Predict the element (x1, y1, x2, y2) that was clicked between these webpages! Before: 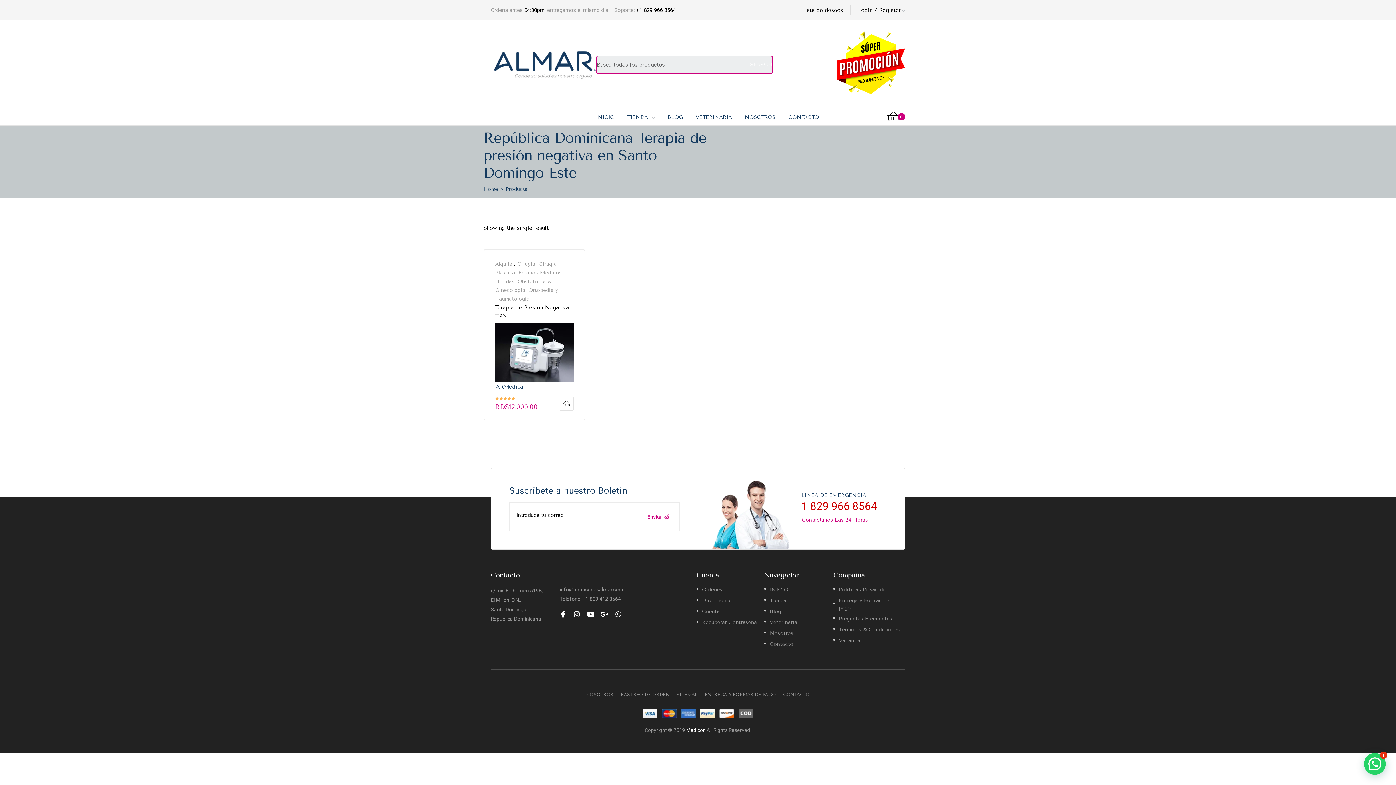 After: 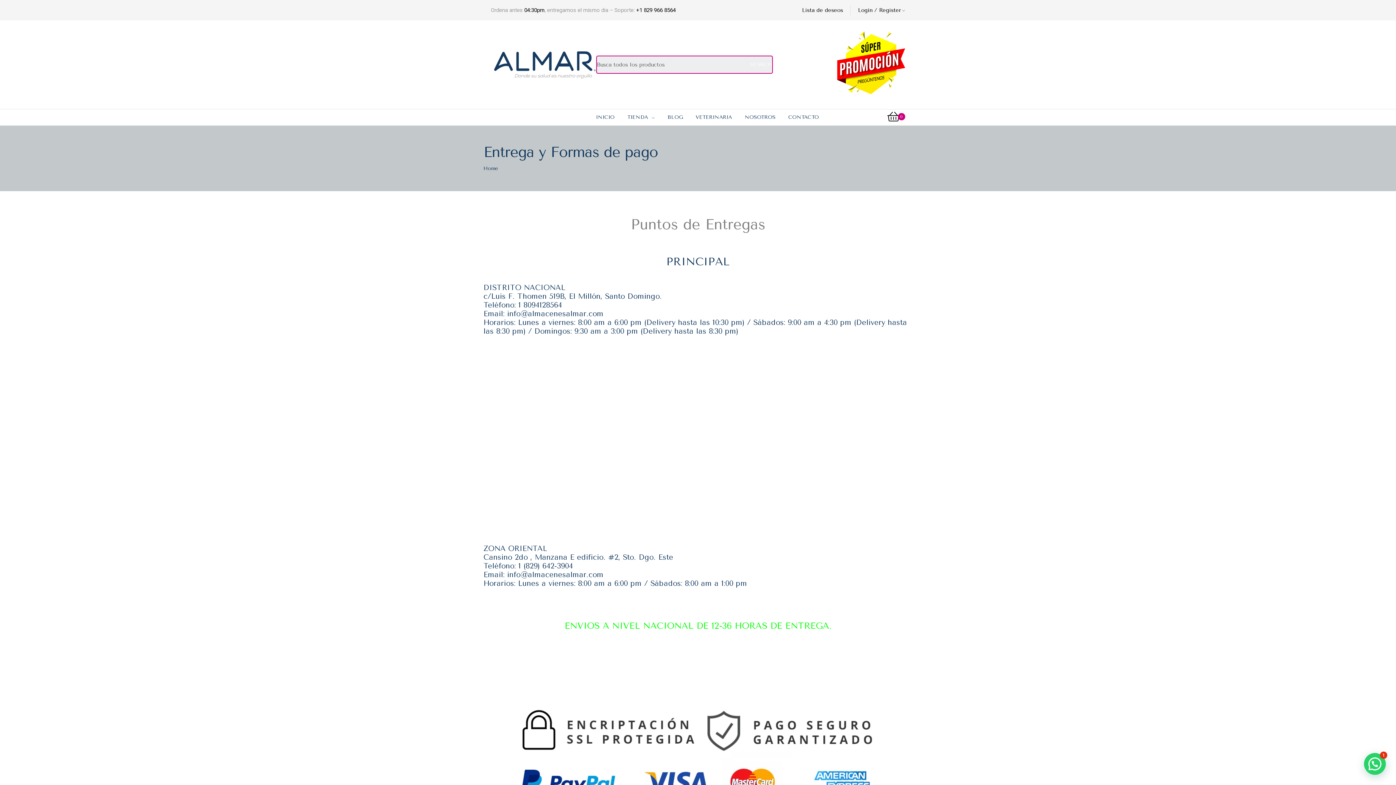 Action: label: Entrega y Formas de pago bbox: (833, 596, 902, 611)